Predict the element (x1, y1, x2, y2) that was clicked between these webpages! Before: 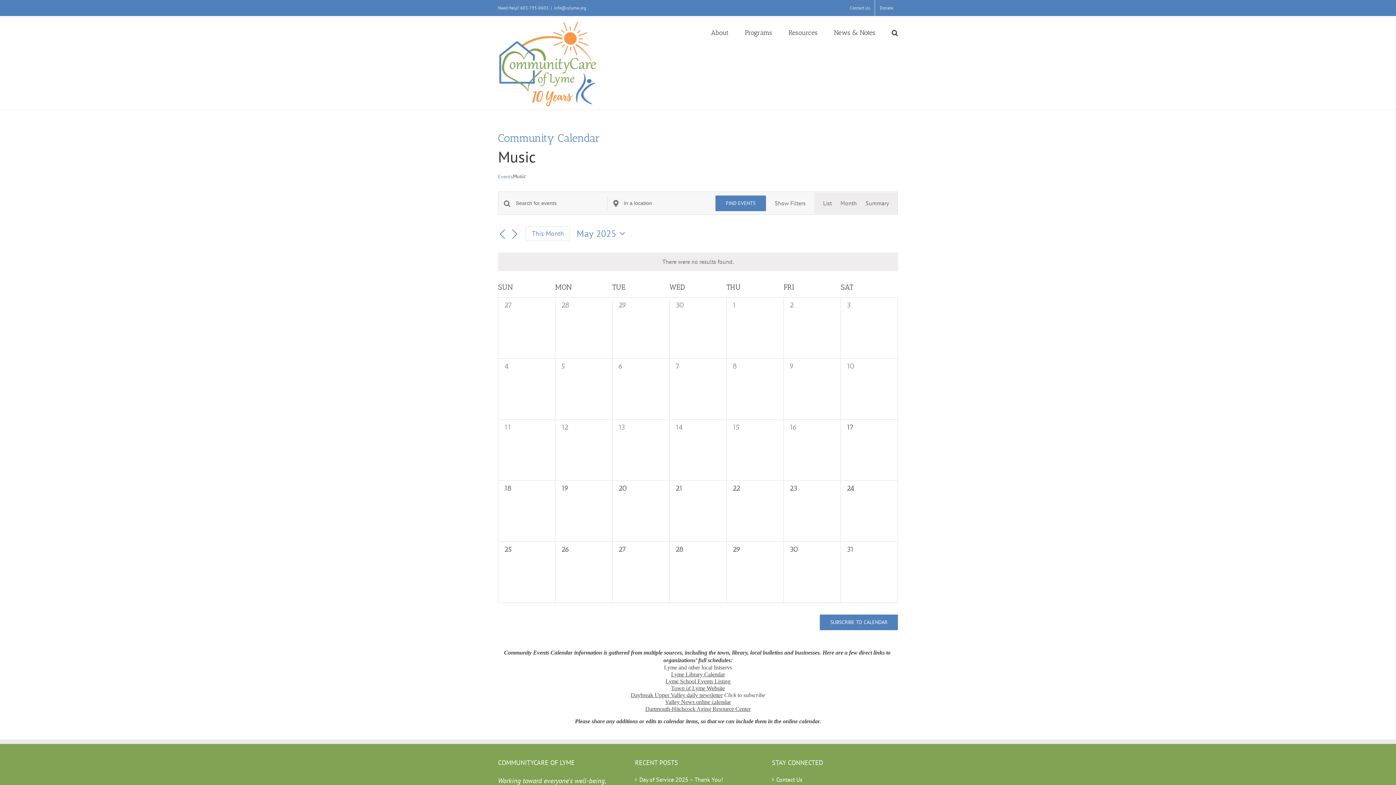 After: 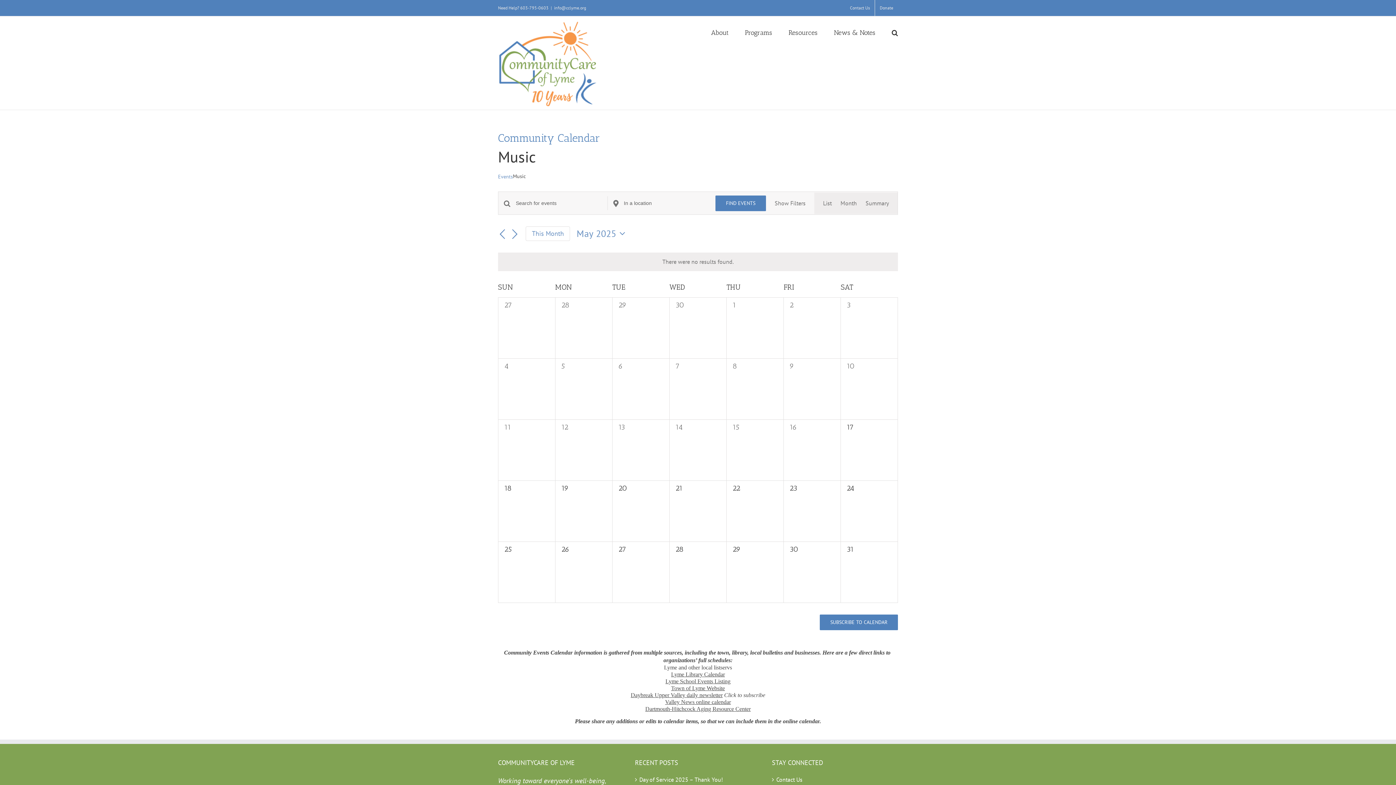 Action: bbox: (671, 671, 725, 678) label: Lyme Library Calendar